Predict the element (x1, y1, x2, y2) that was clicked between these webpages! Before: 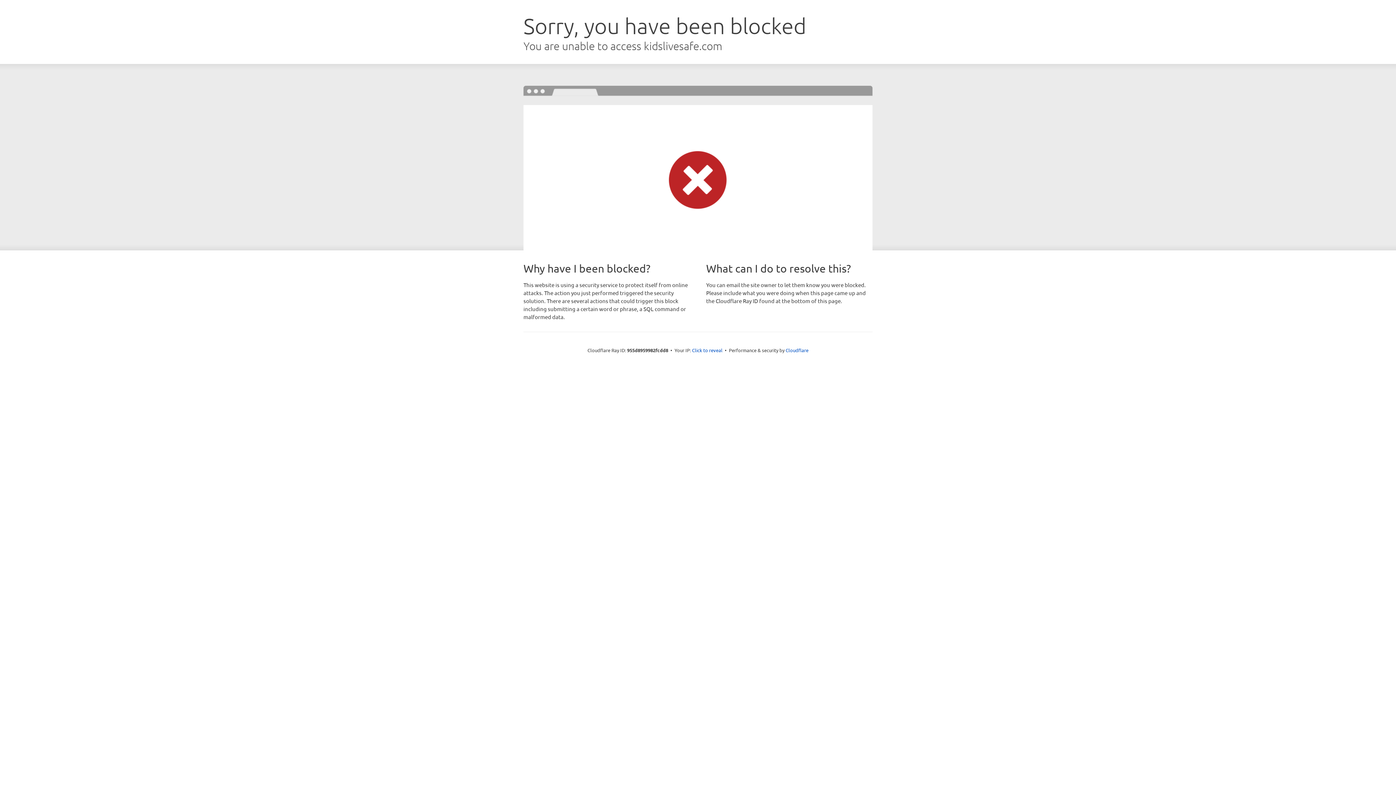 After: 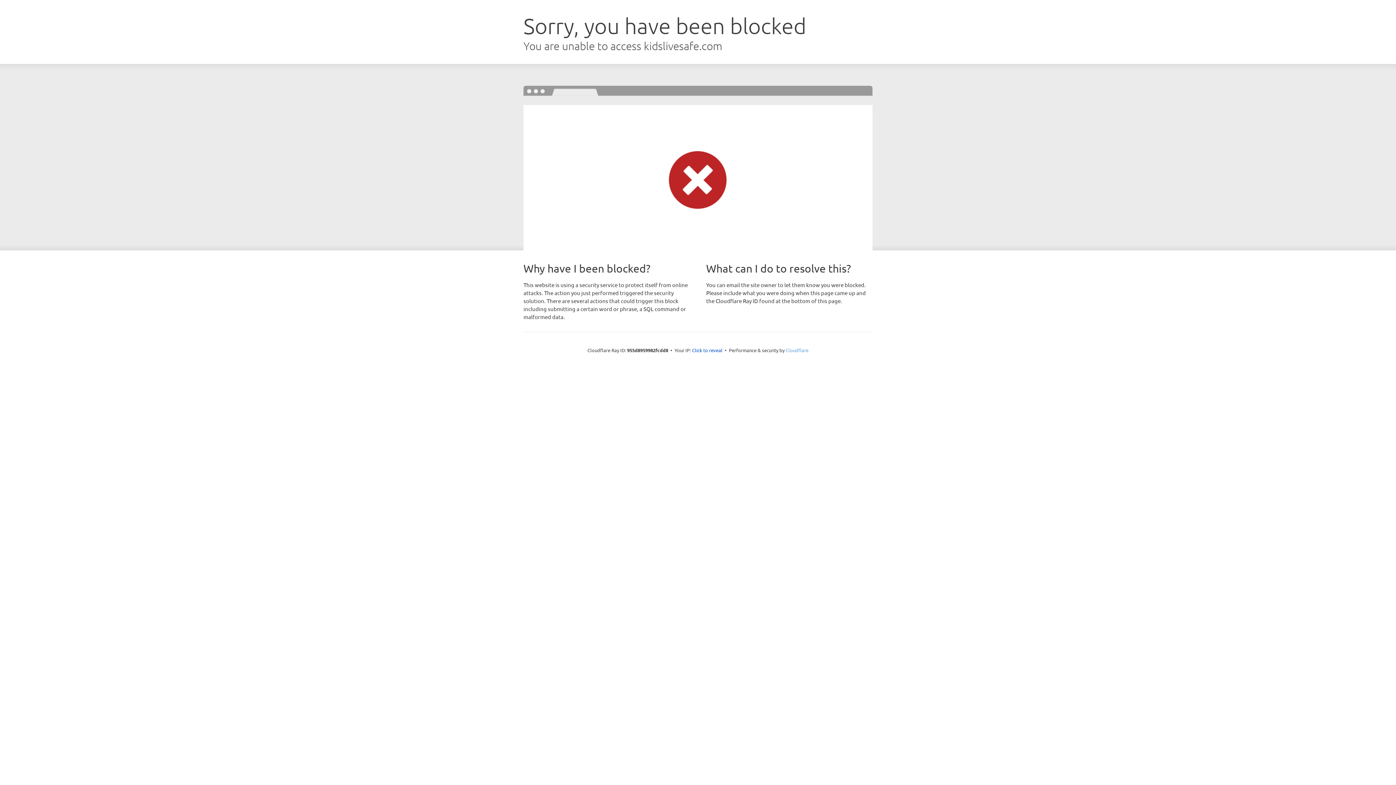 Action: label: Cloudflare bbox: (785, 347, 808, 353)